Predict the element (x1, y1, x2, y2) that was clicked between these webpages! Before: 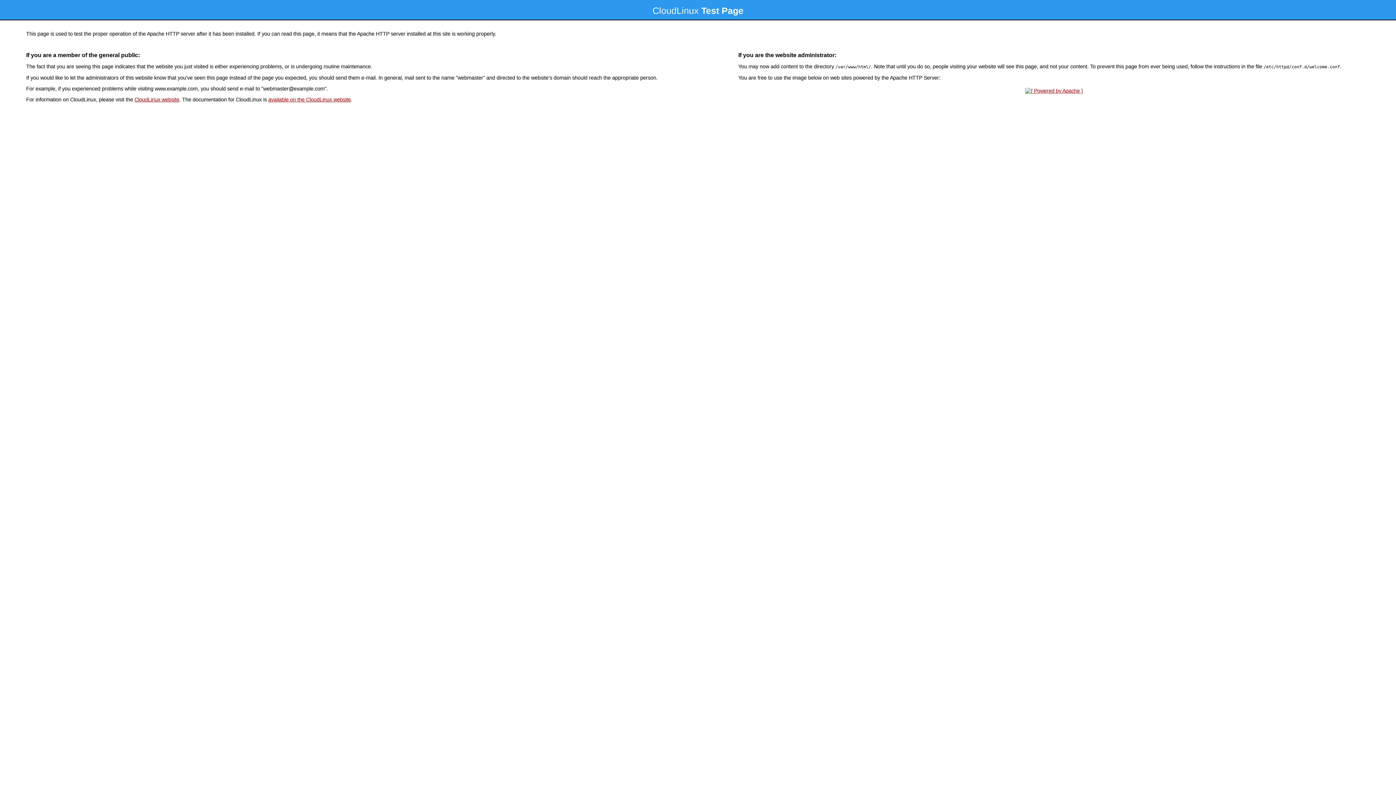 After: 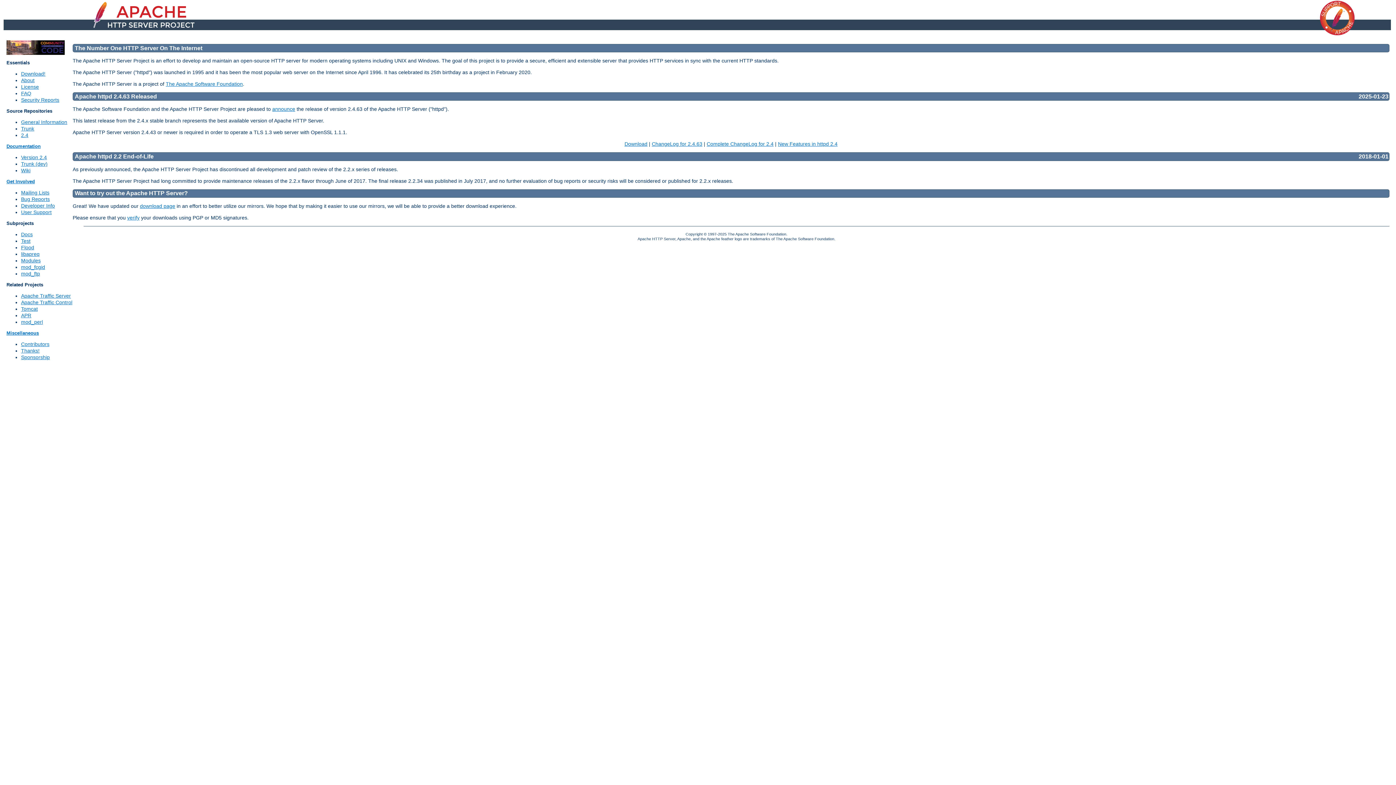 Action: bbox: (1023, 88, 1085, 93)